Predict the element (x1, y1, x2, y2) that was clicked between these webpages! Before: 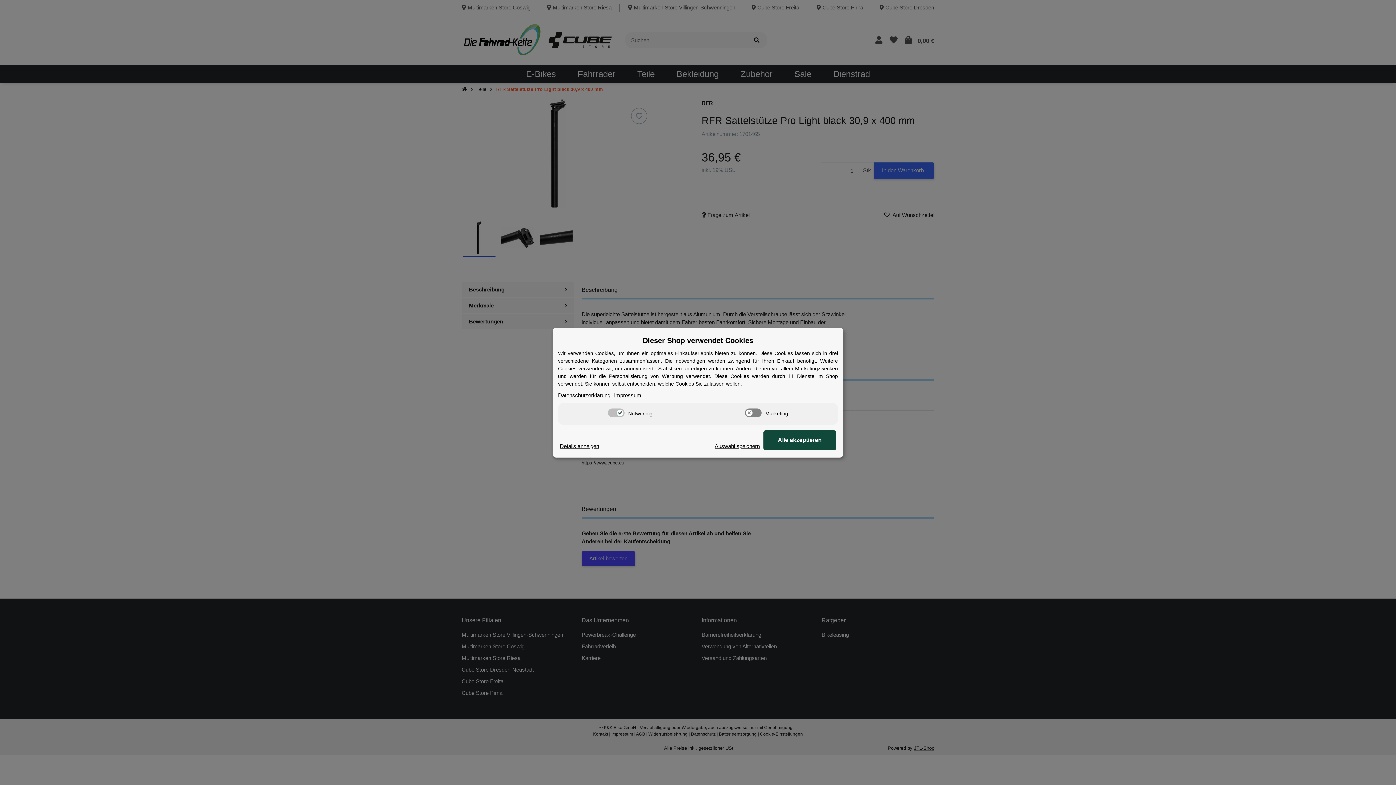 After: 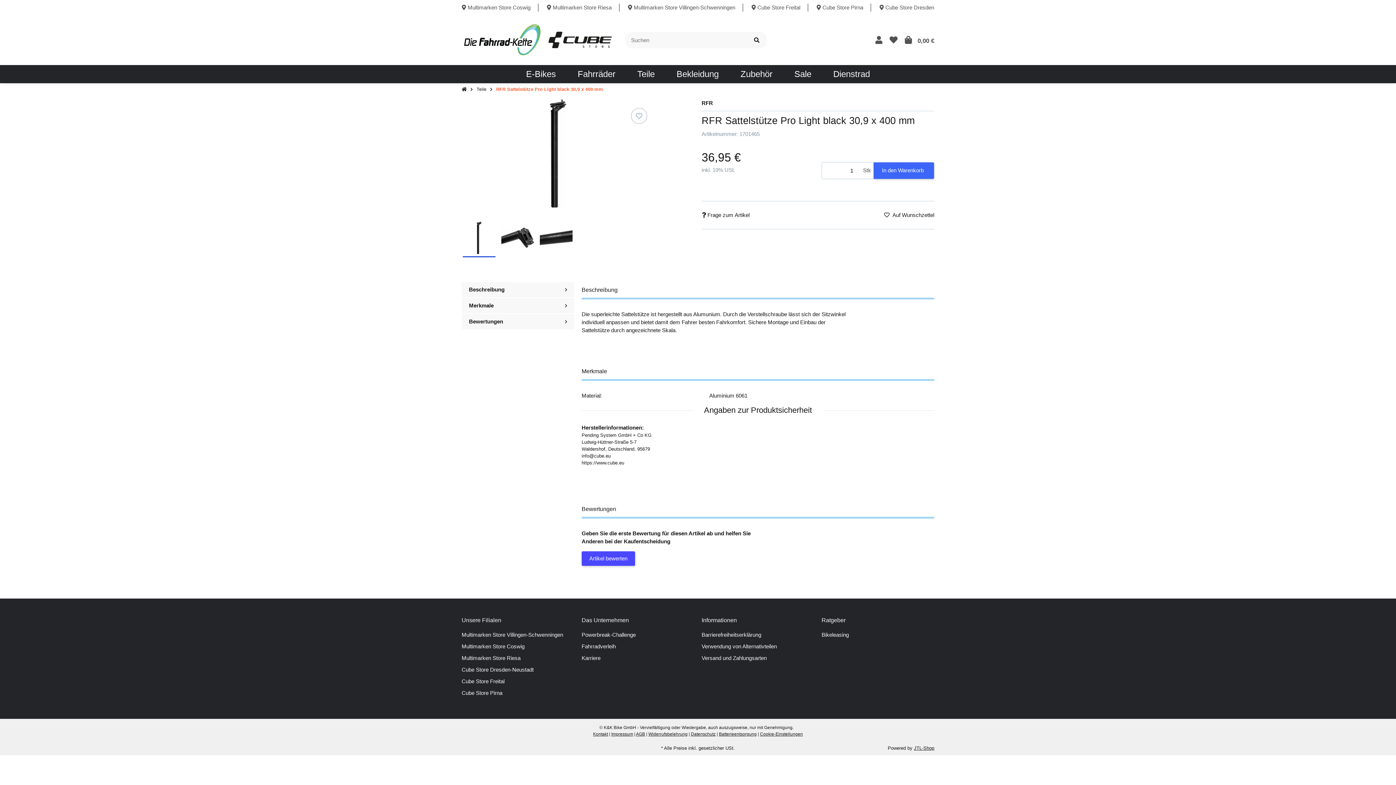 Action: bbox: (763, 430, 836, 450) label: Alle akzeptieren